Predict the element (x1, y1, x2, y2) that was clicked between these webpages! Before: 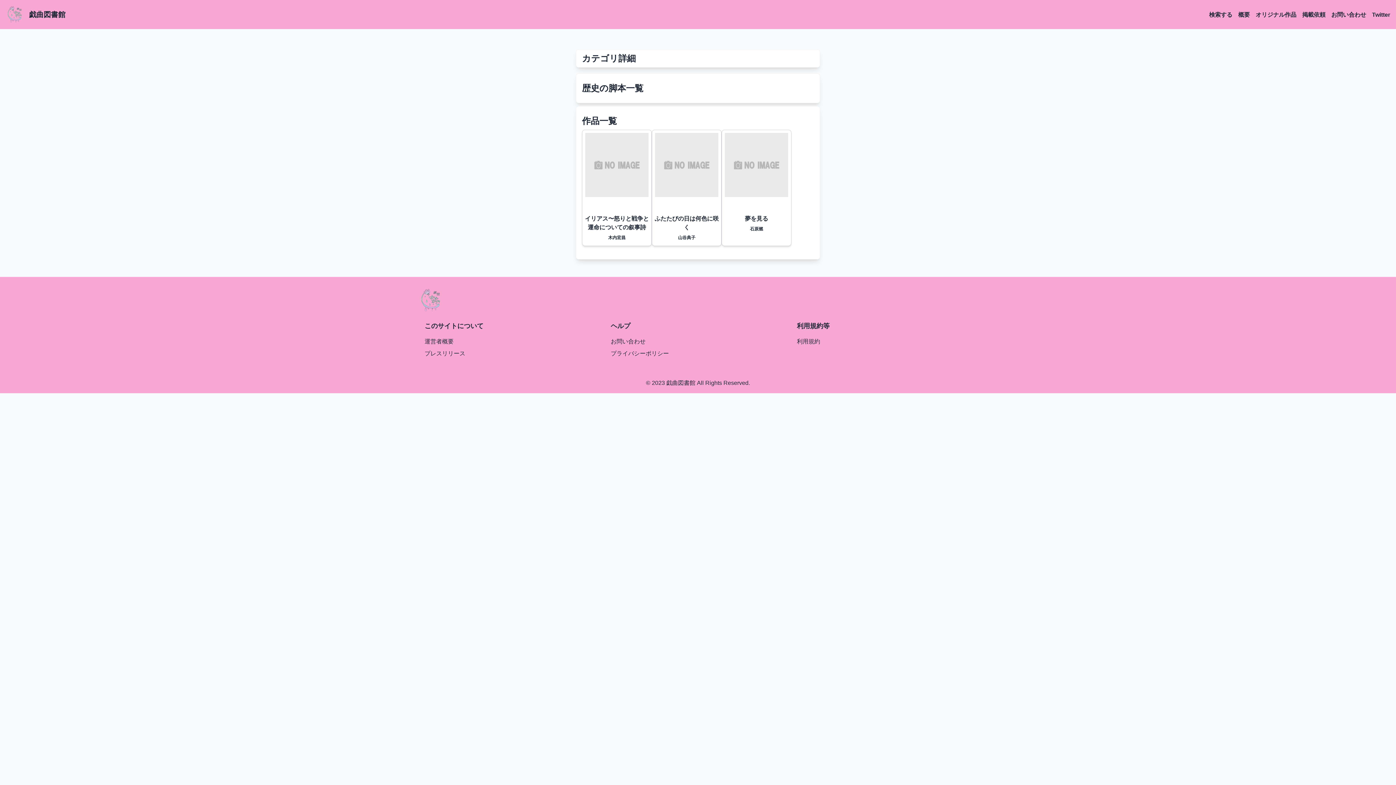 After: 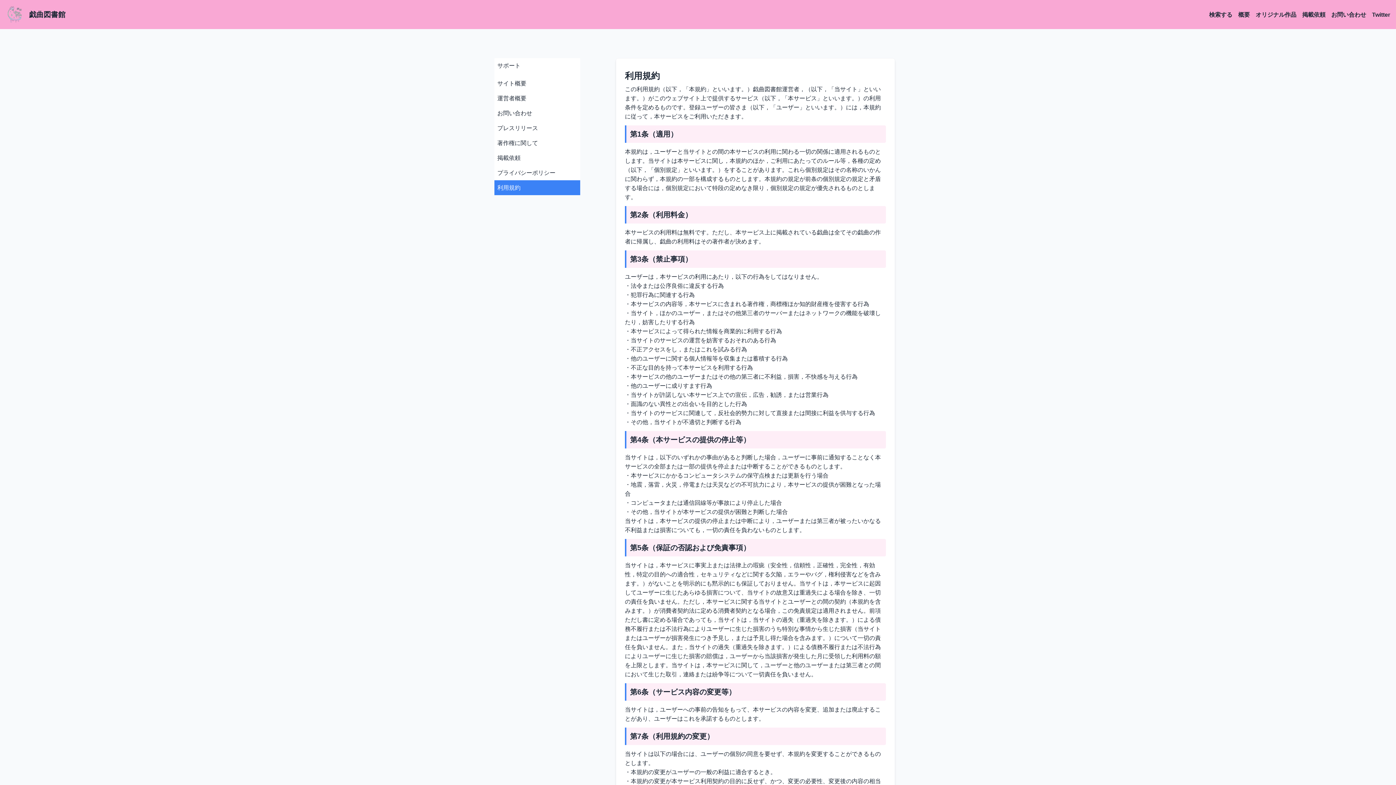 Action: label: 利用規約 bbox: (797, 338, 820, 344)